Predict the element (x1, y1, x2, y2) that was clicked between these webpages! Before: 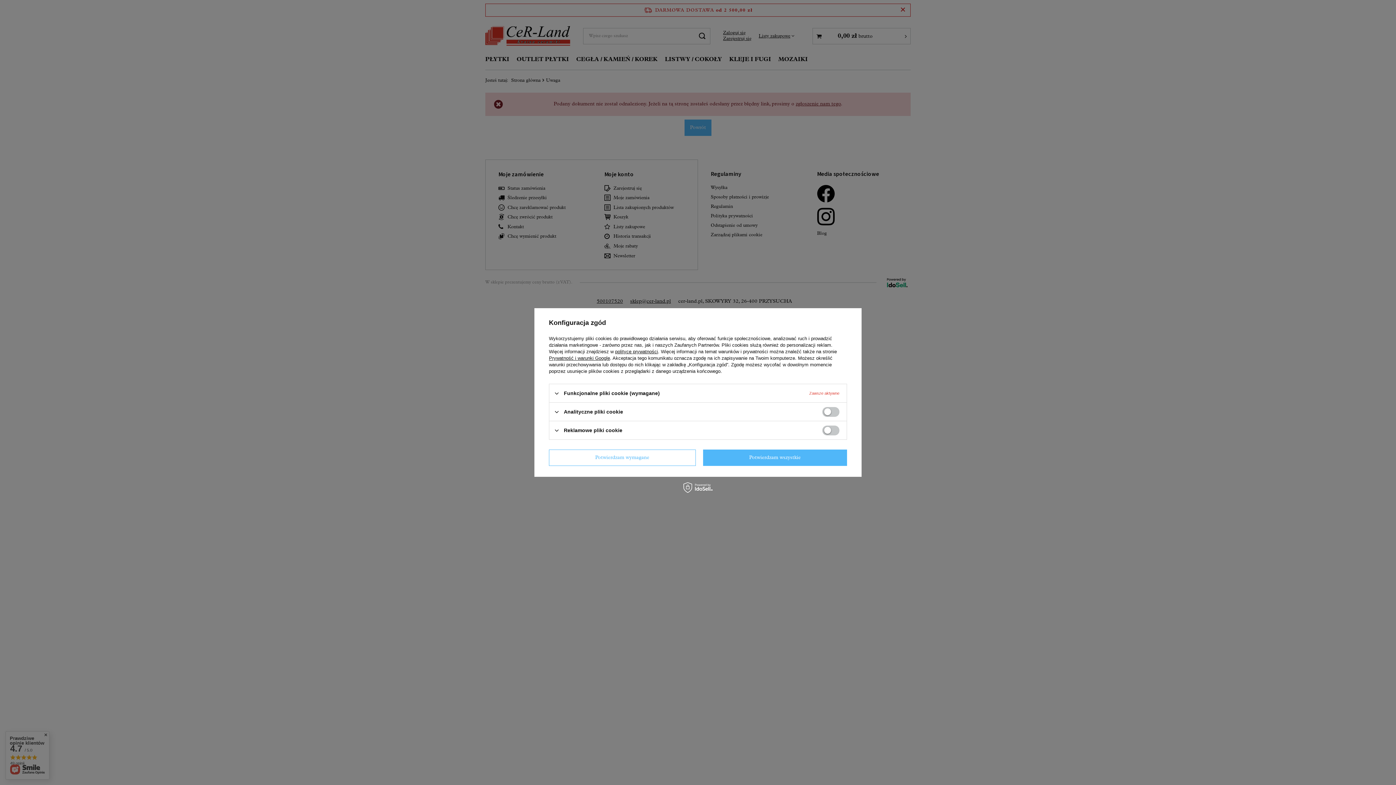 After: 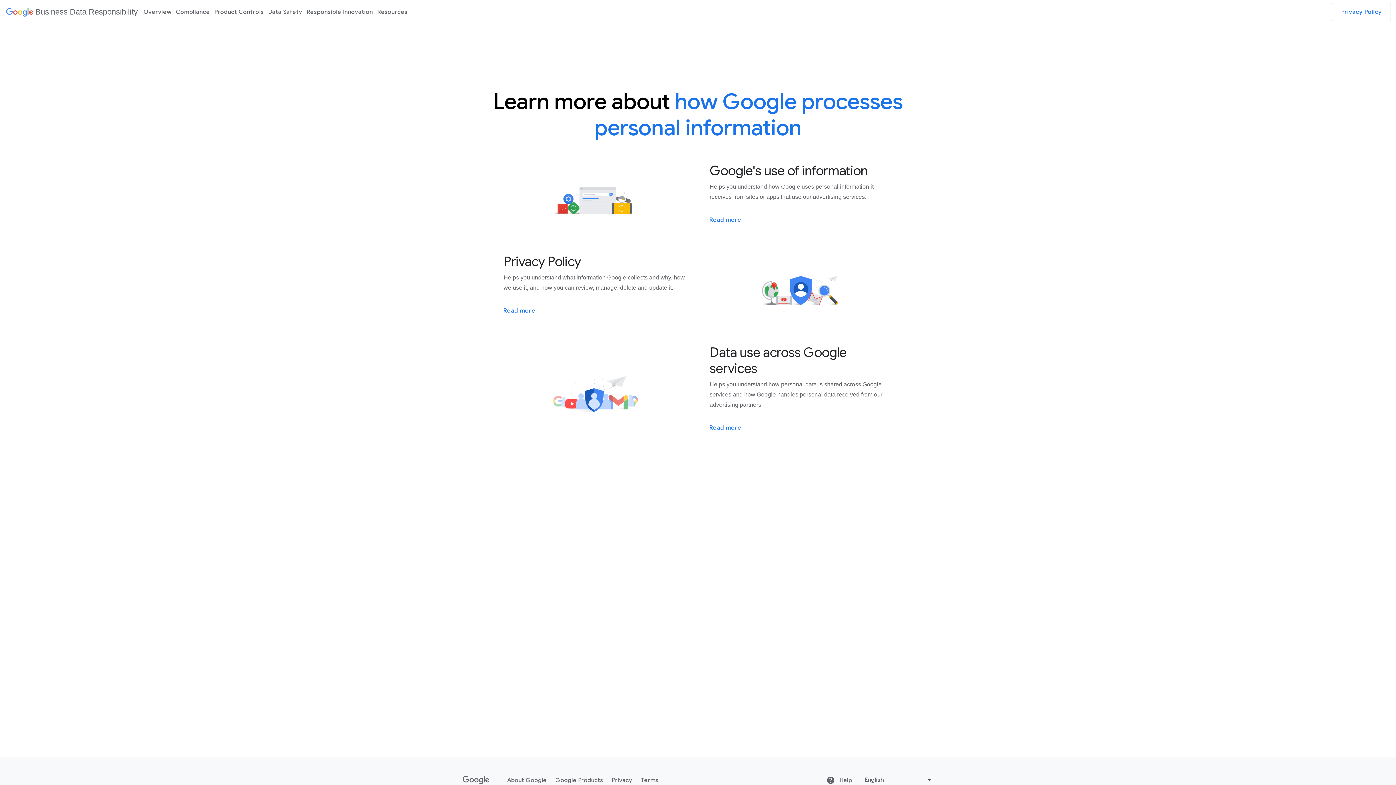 Action: bbox: (549, 355, 610, 361) label: Prywatność i warunki Google